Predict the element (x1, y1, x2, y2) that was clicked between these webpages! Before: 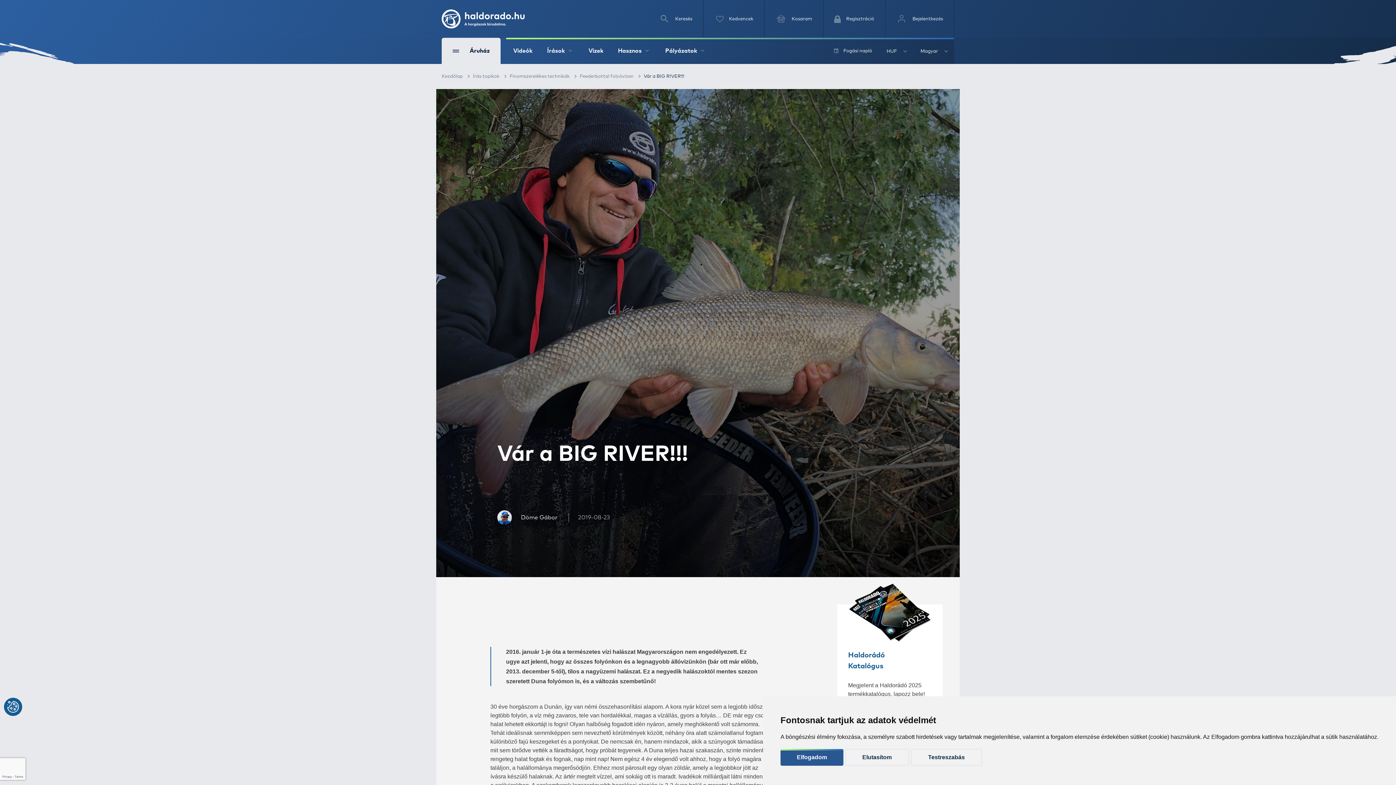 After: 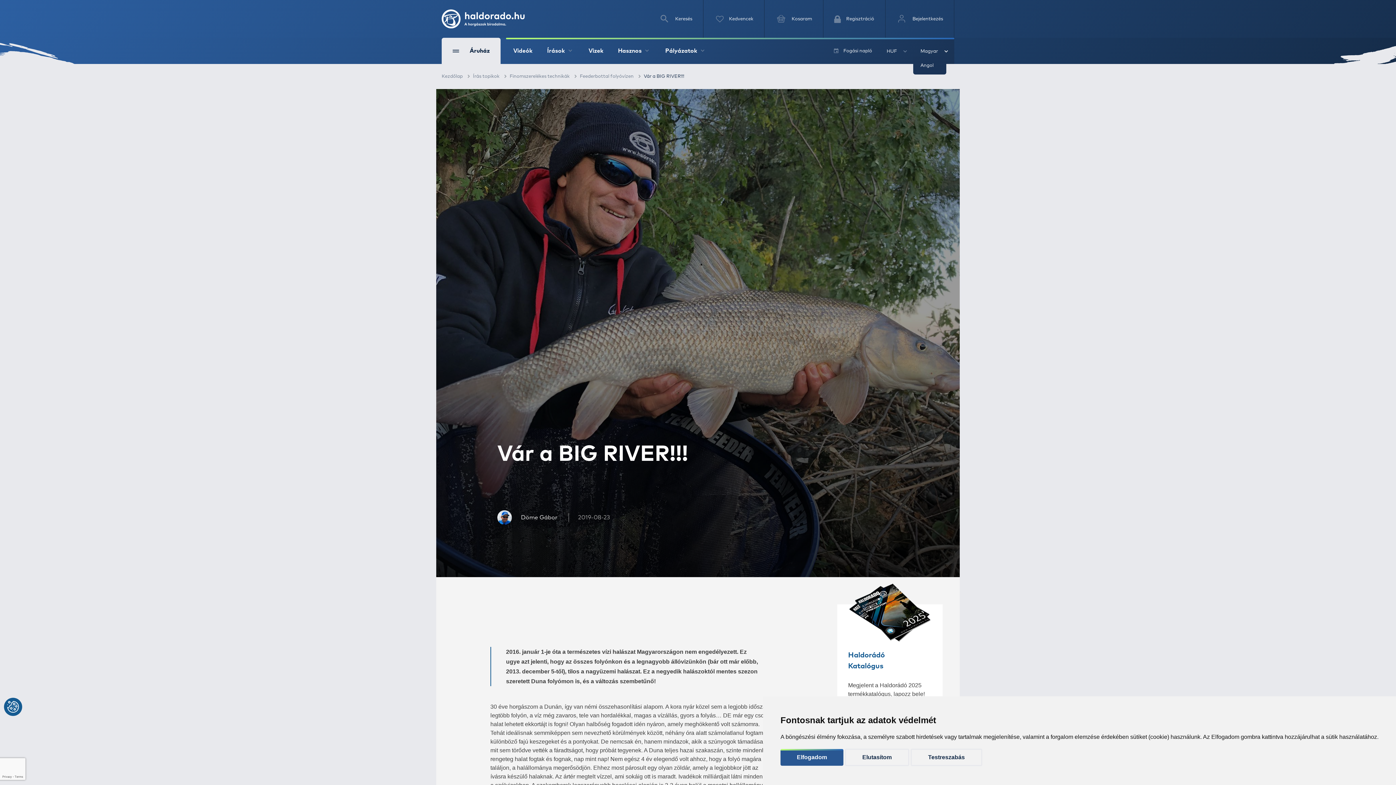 Action: bbox: (920, 49, 947, 53) label: Magyar